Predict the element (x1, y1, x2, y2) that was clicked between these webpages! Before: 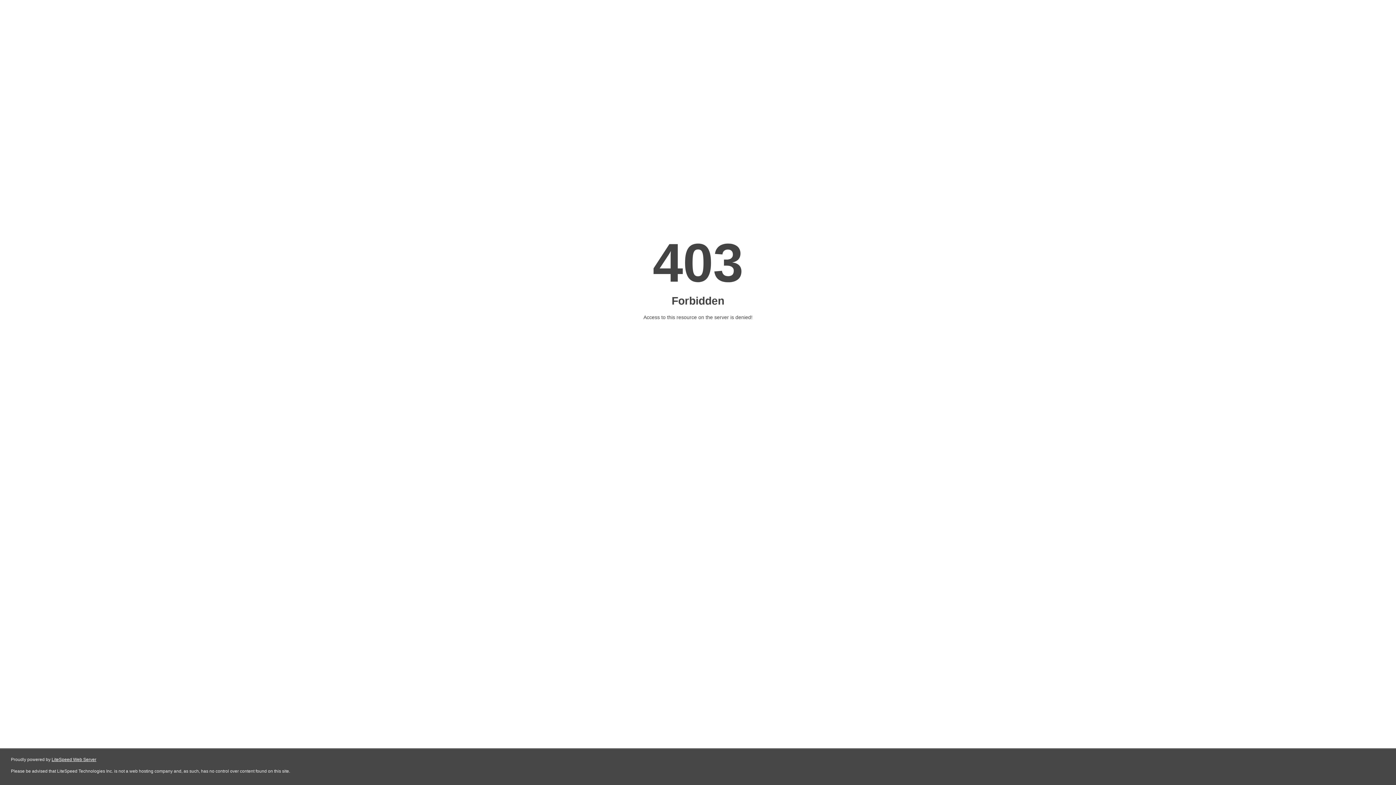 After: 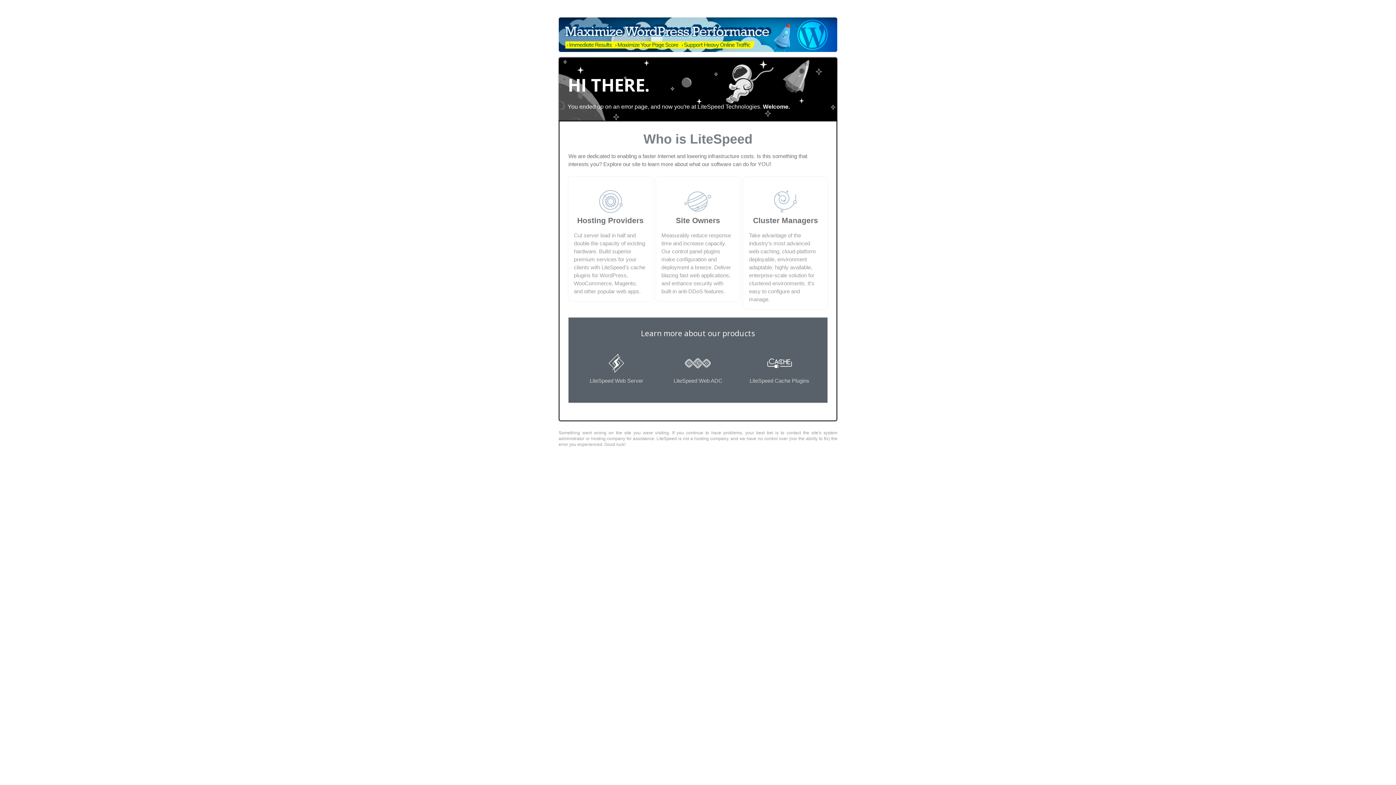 Action: label: LiteSpeed Web Server bbox: (51, 757, 96, 762)